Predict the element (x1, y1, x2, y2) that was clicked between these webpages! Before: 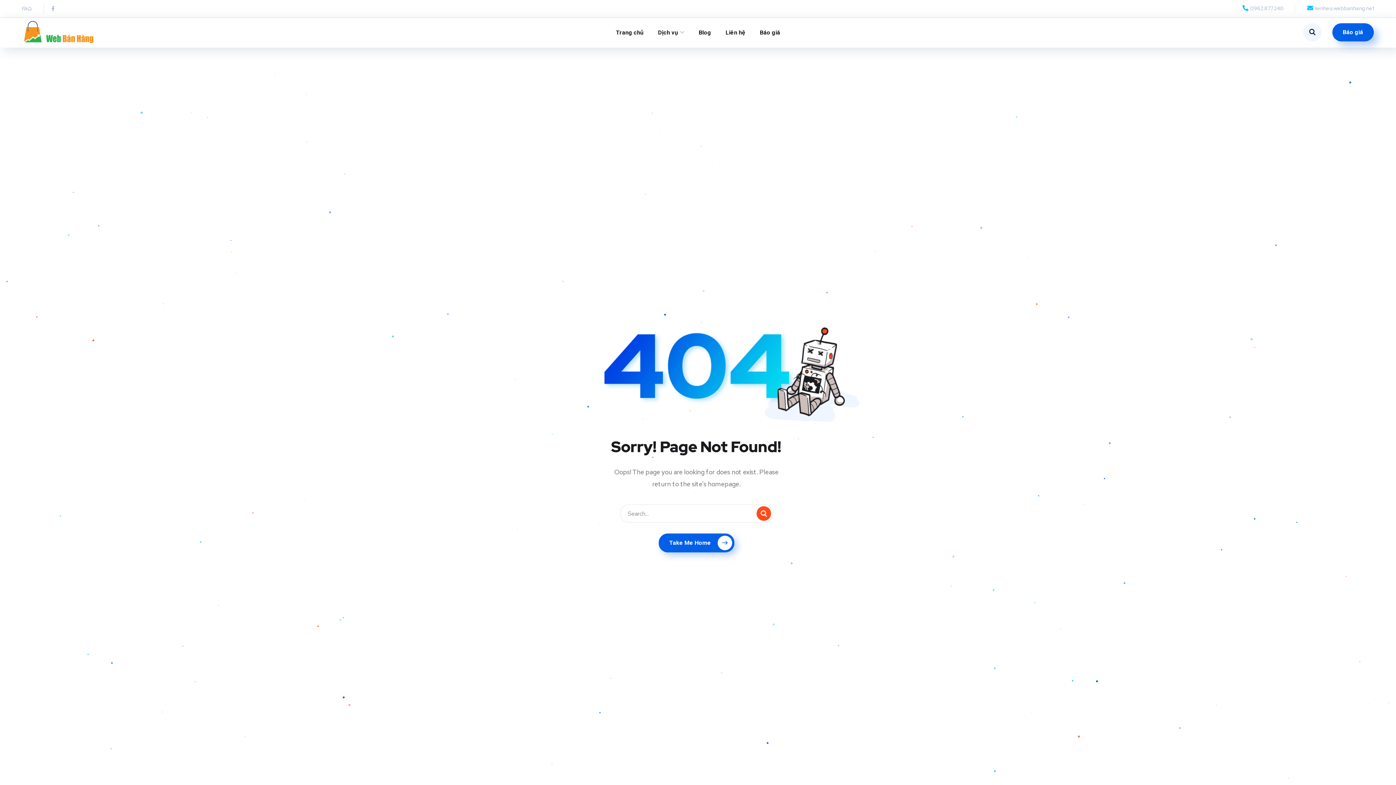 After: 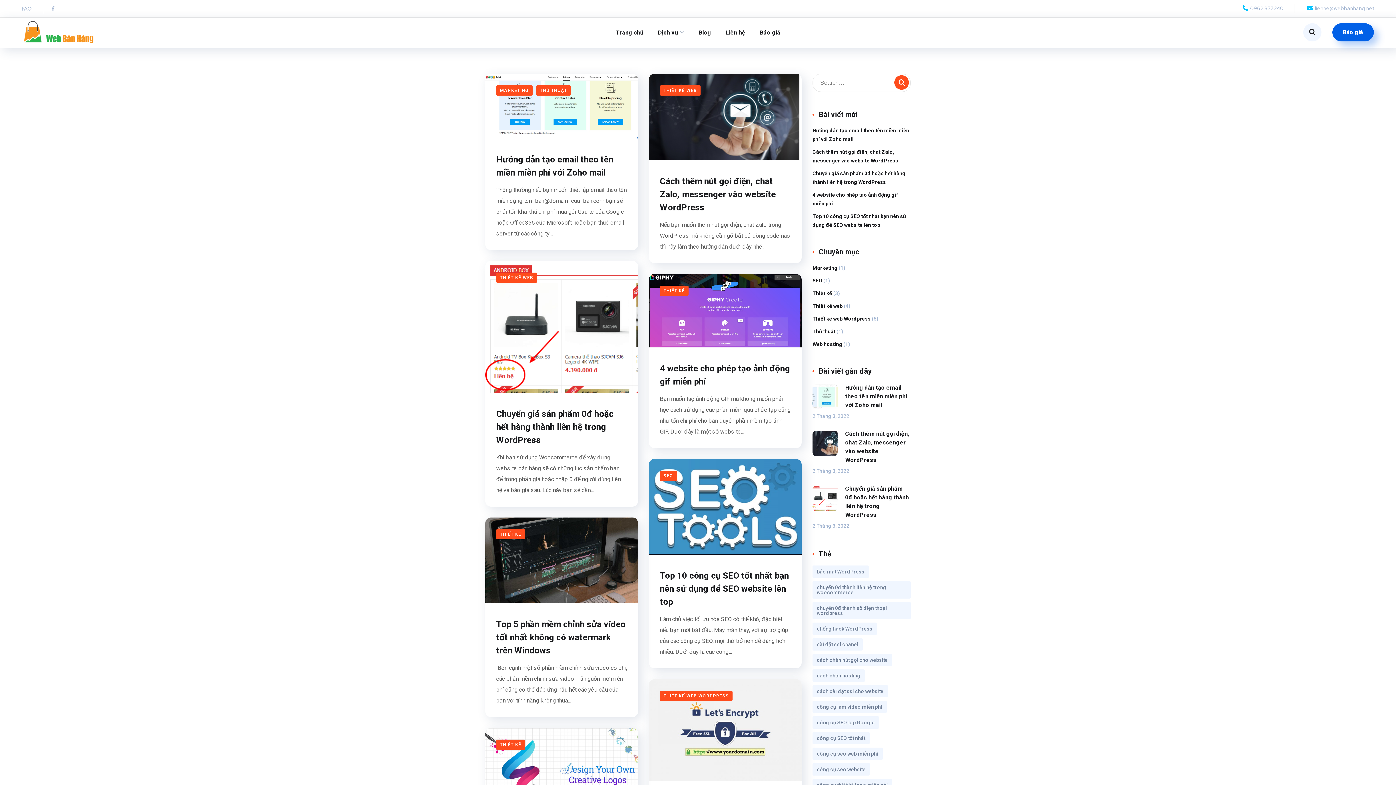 Action: bbox: (754, 504, 773, 523)